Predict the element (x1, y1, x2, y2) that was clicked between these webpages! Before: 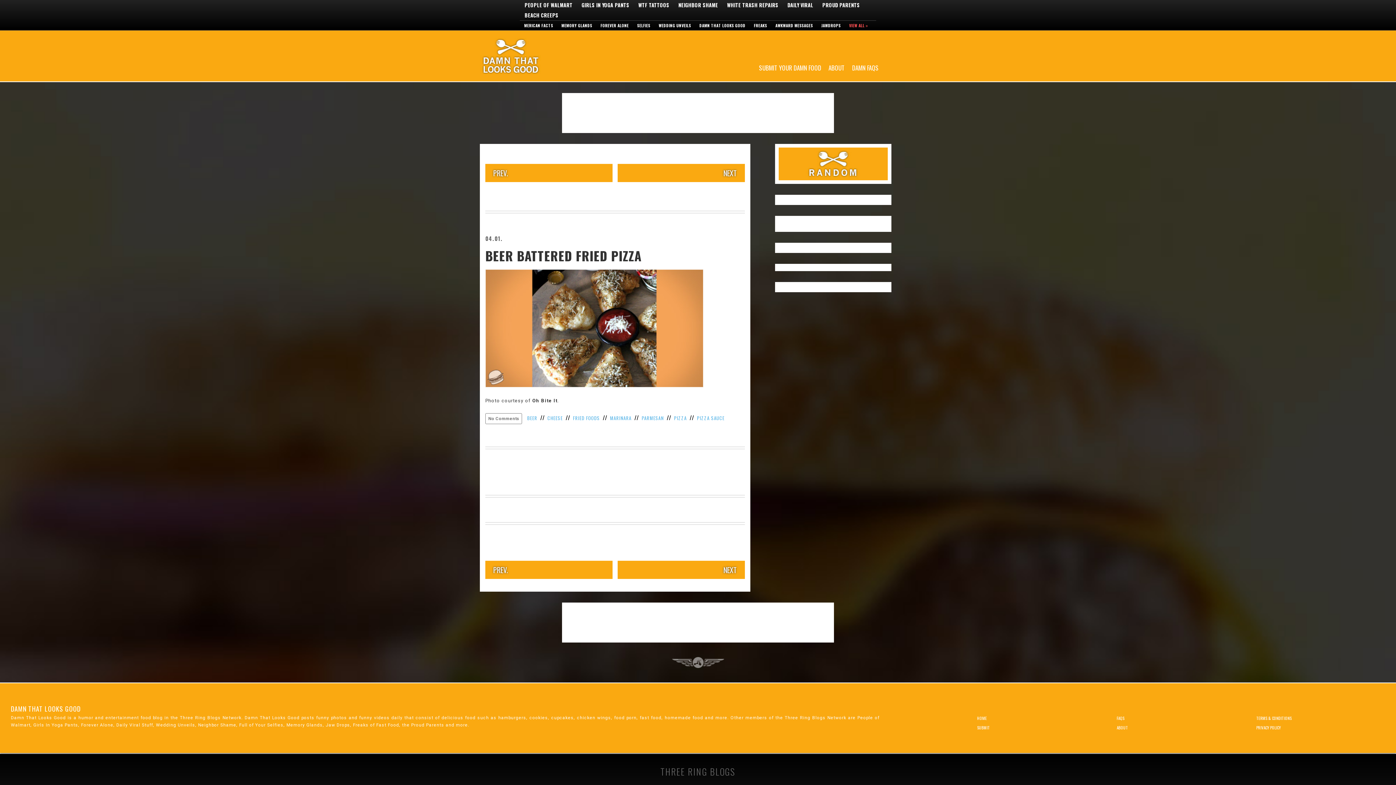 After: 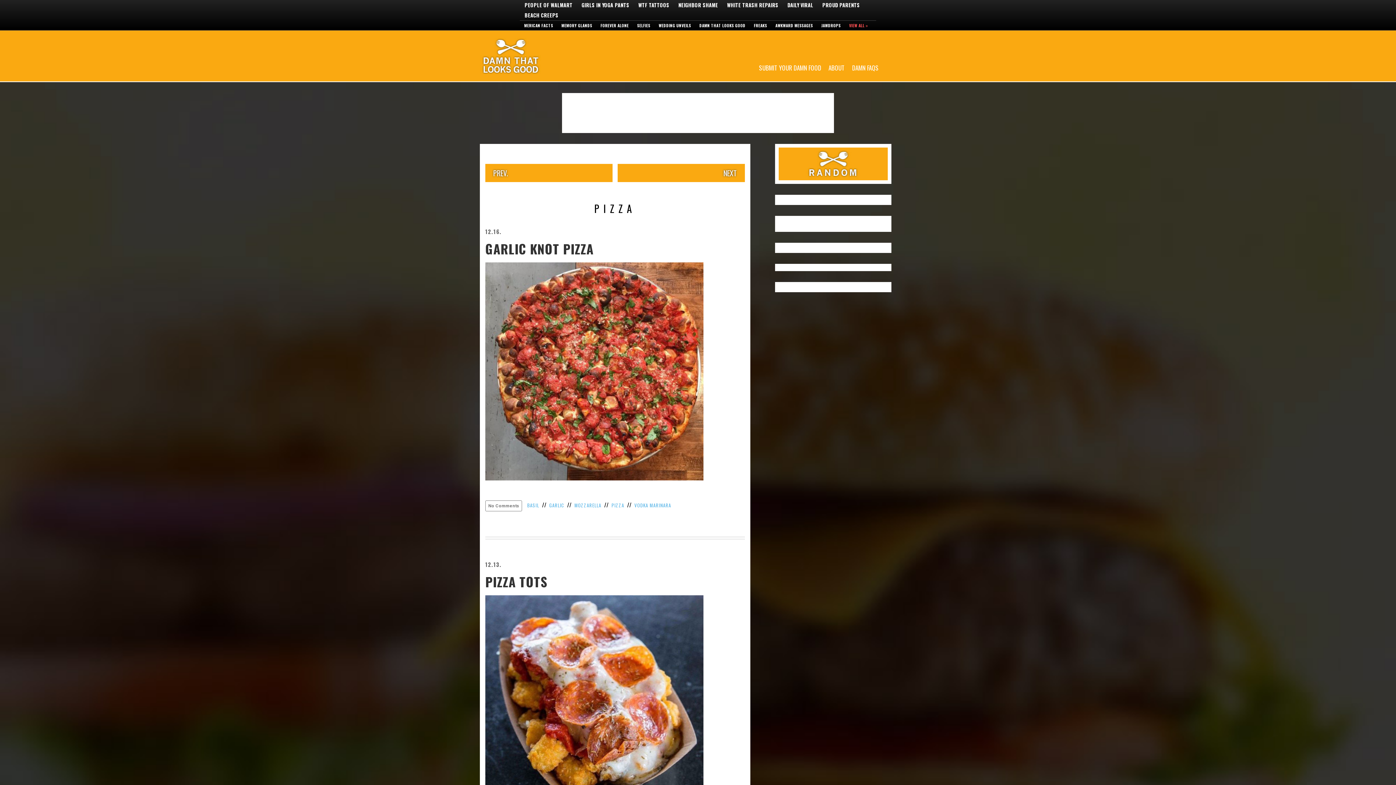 Action: bbox: (674, 413, 686, 421) label: PIZZA